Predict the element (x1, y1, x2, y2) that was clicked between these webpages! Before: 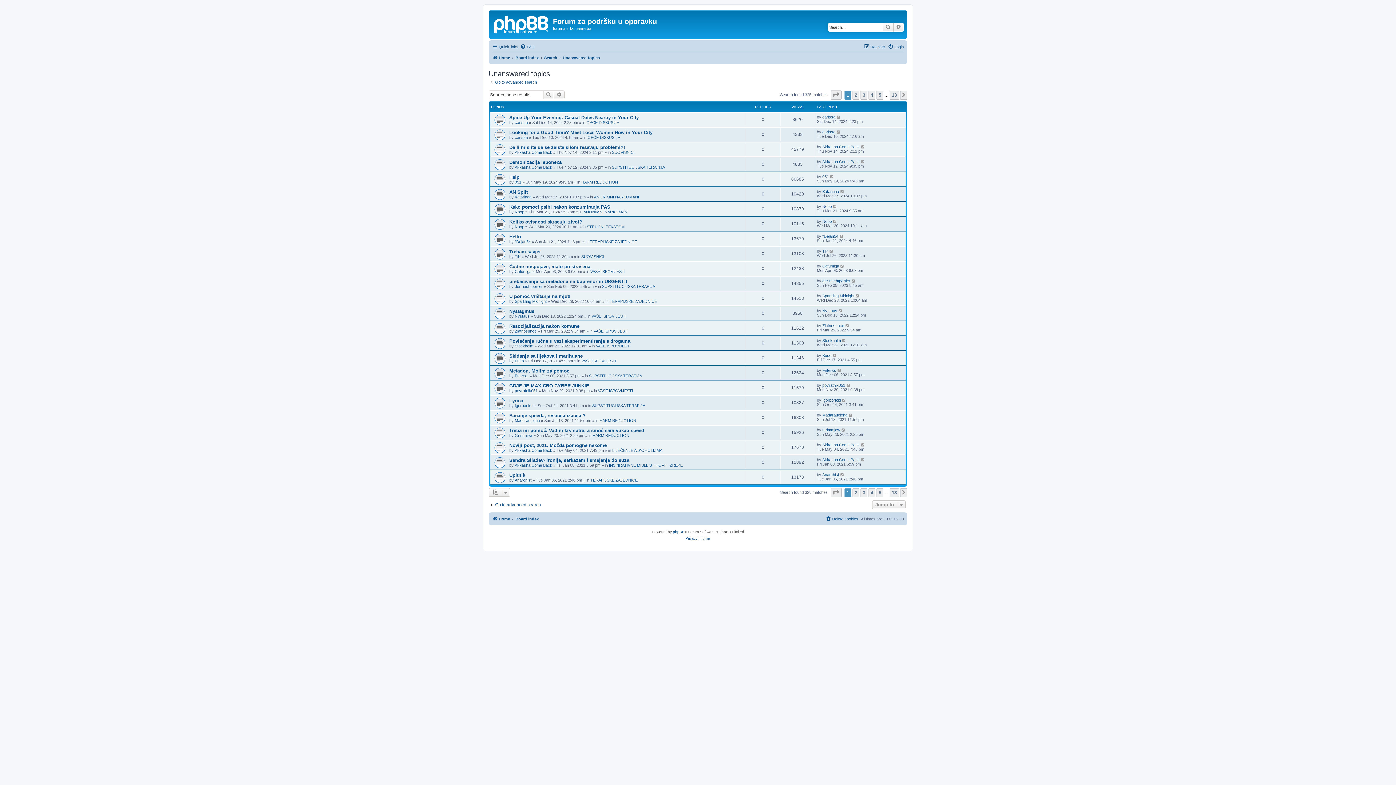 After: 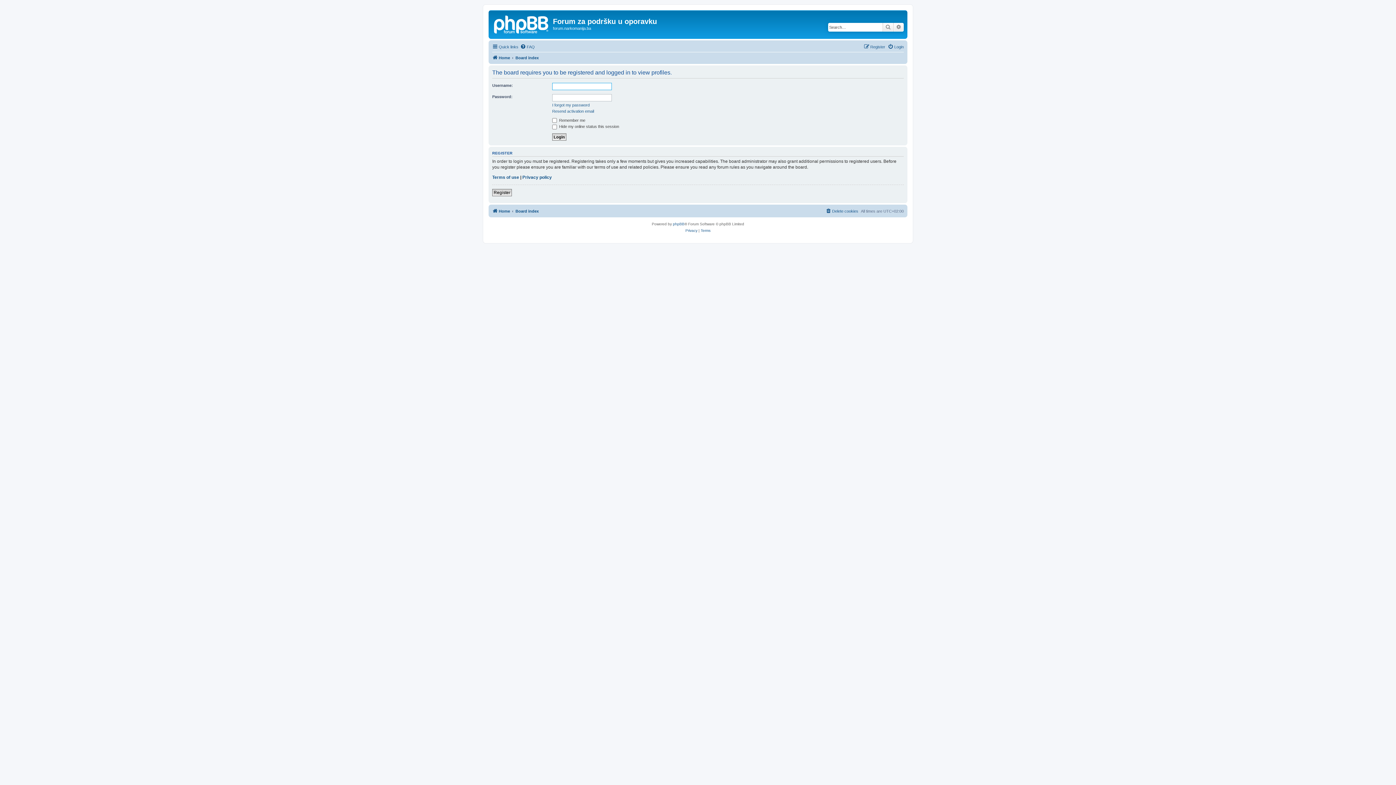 Action: bbox: (514, 388, 537, 393) label: povratnik051